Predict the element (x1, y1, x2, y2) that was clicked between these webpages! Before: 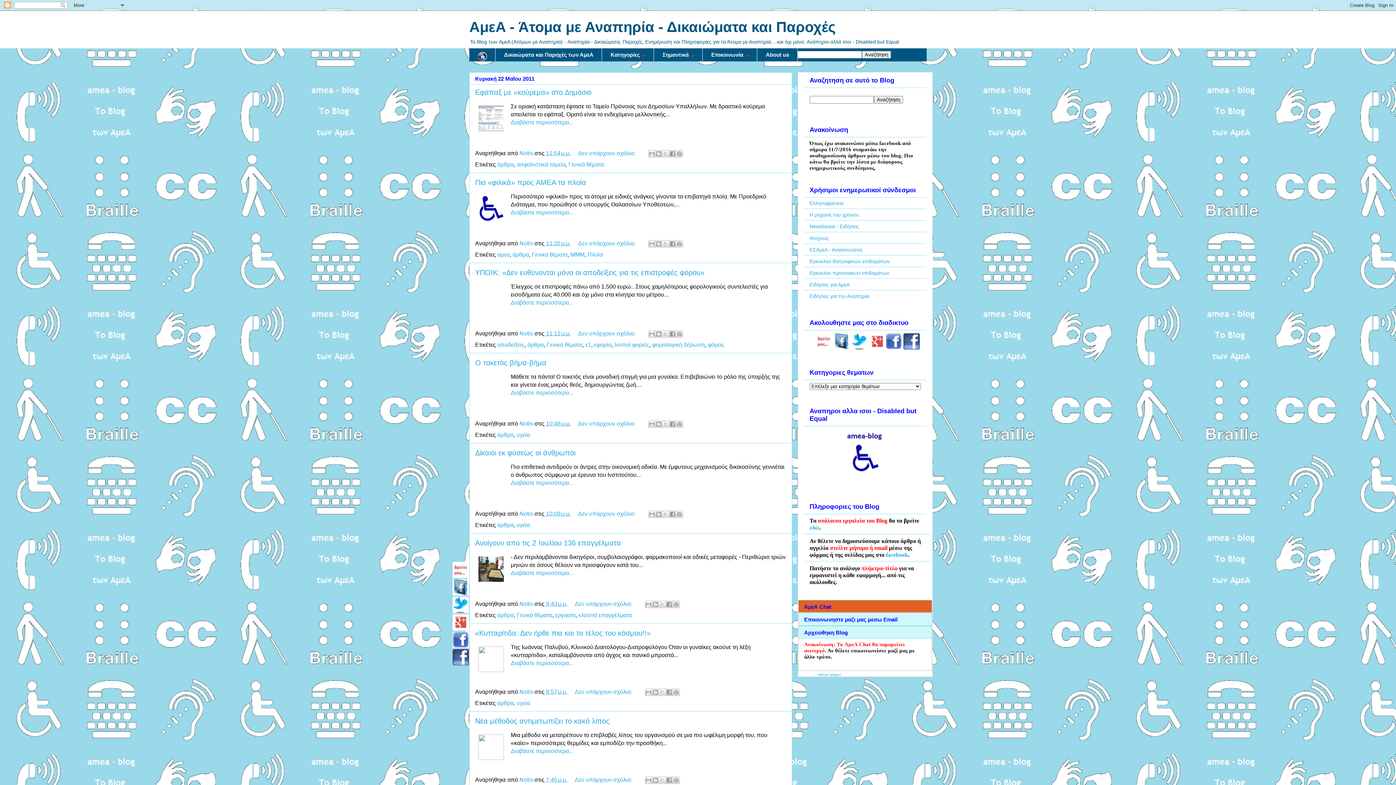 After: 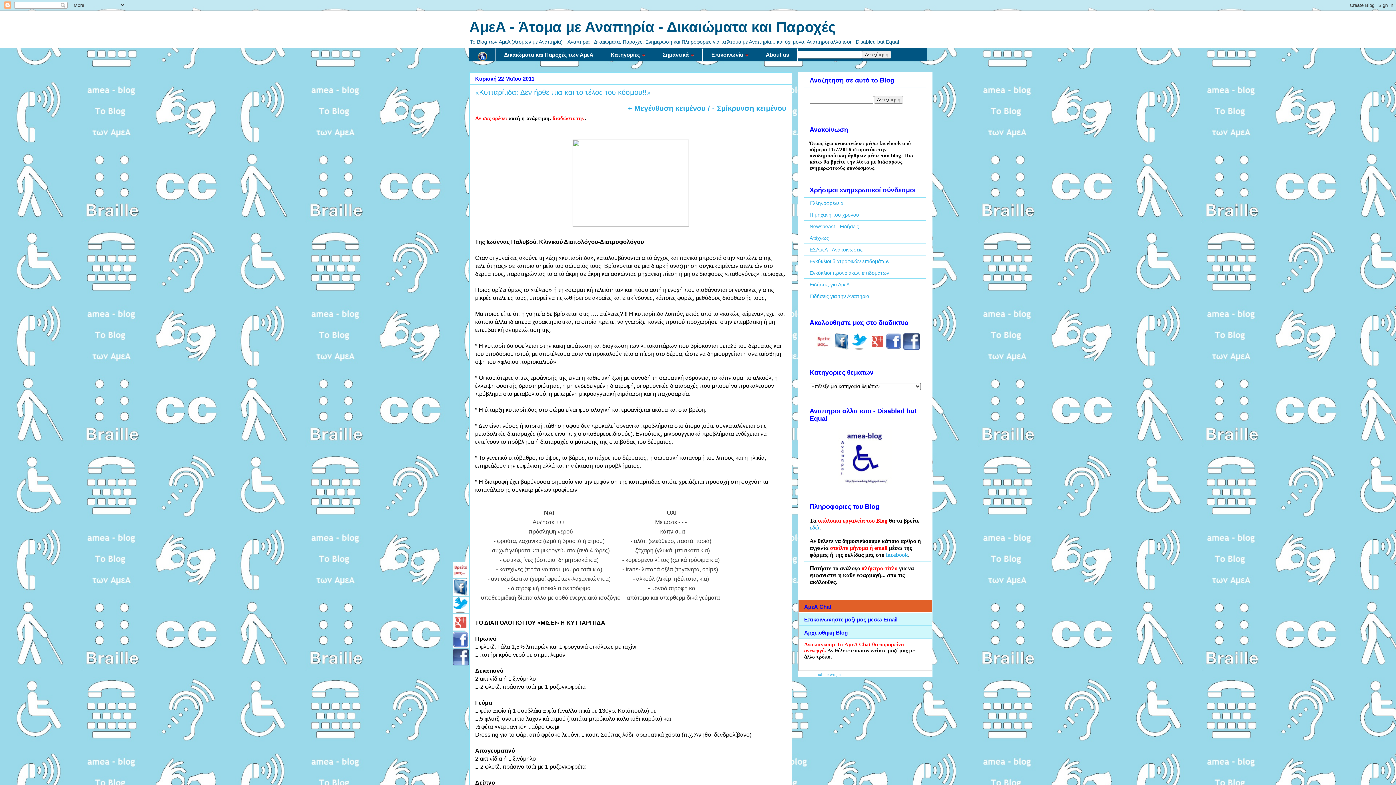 Action: label: Διαβάστε περισσότερα... bbox: (510, 660, 573, 666)